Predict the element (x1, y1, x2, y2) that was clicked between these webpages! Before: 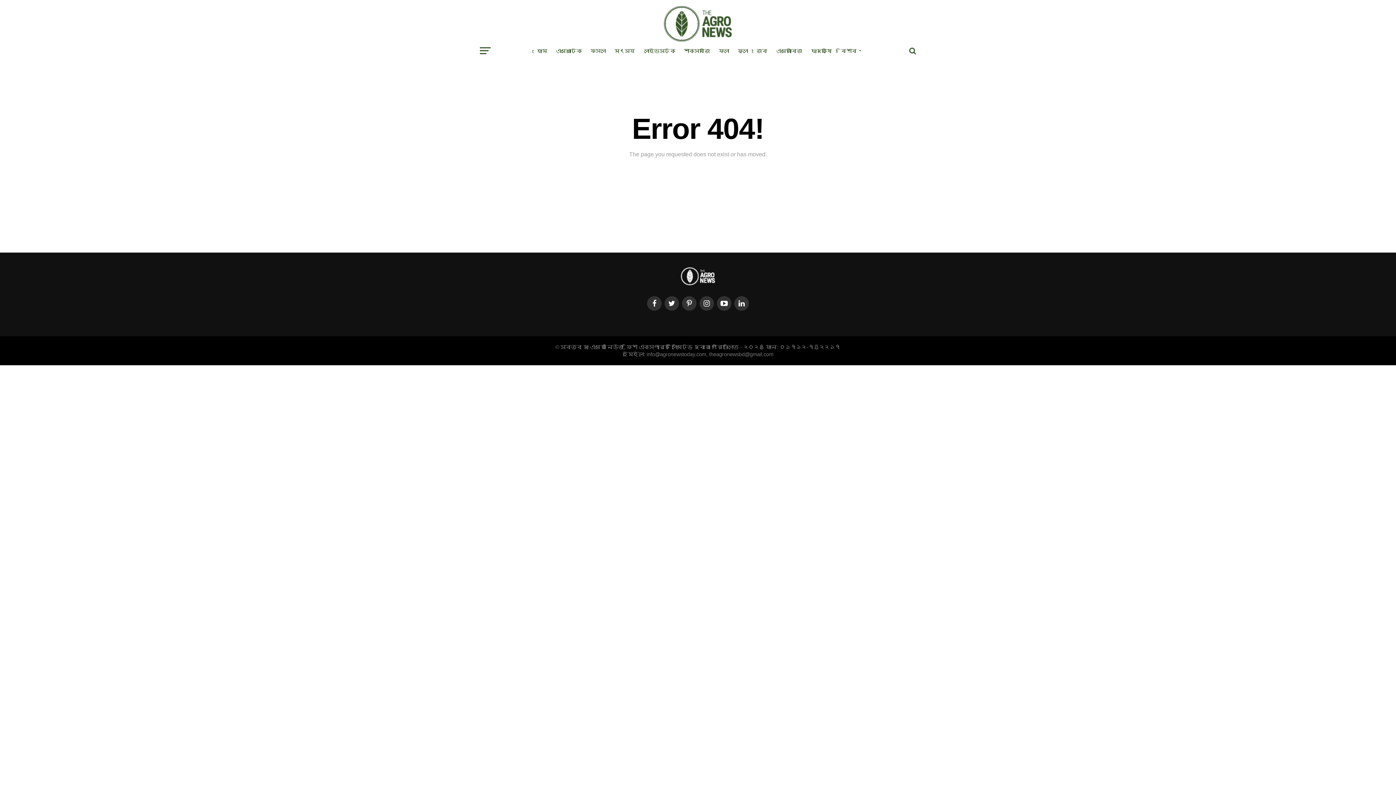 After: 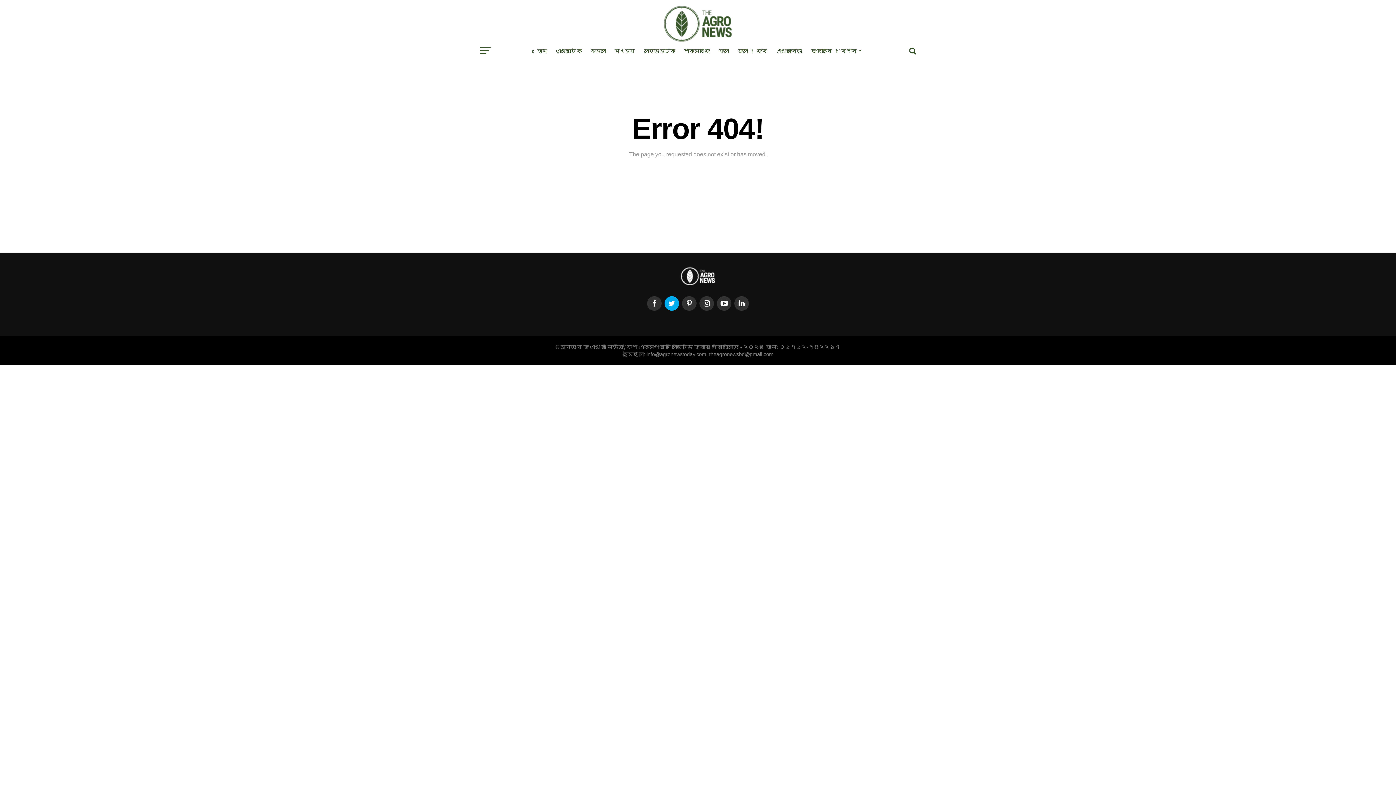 Action: bbox: (664, 296, 679, 310)